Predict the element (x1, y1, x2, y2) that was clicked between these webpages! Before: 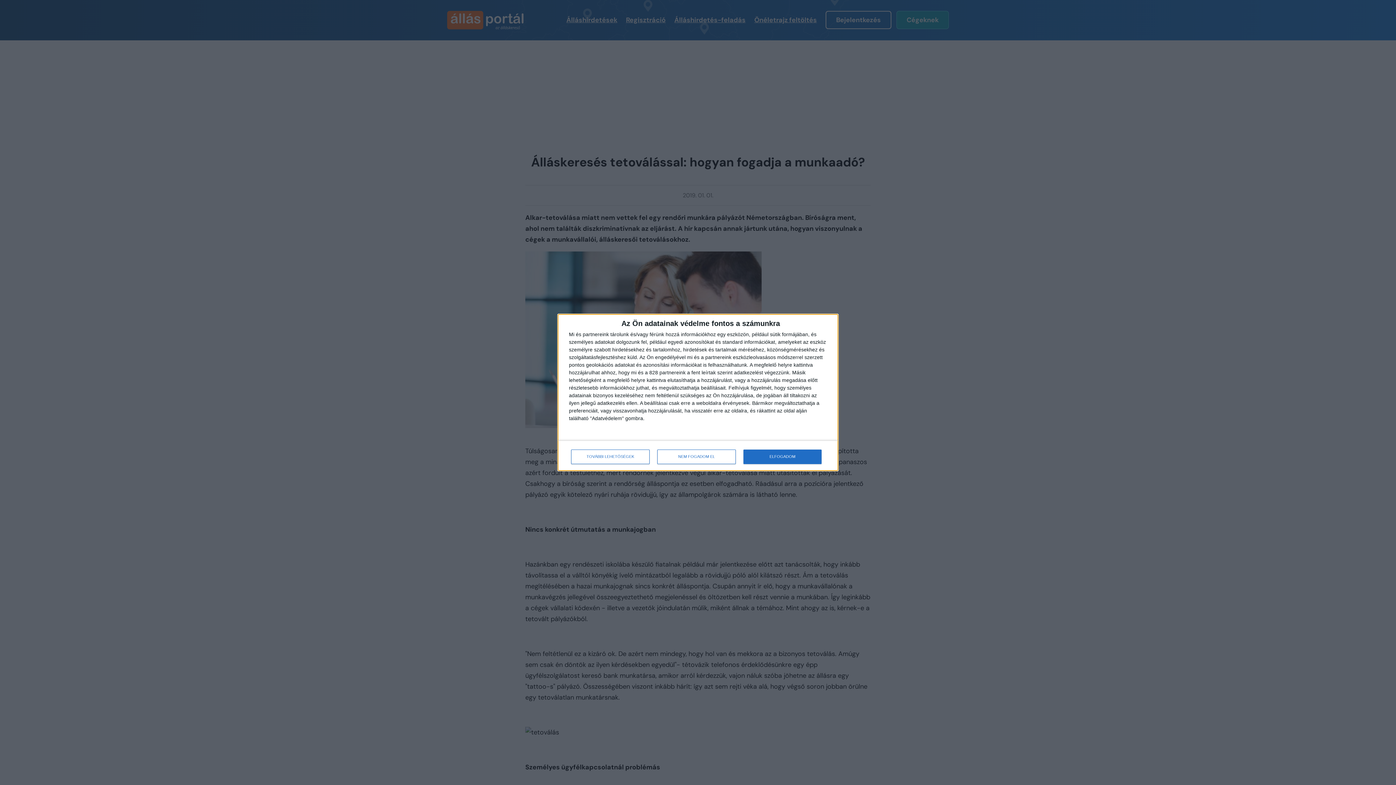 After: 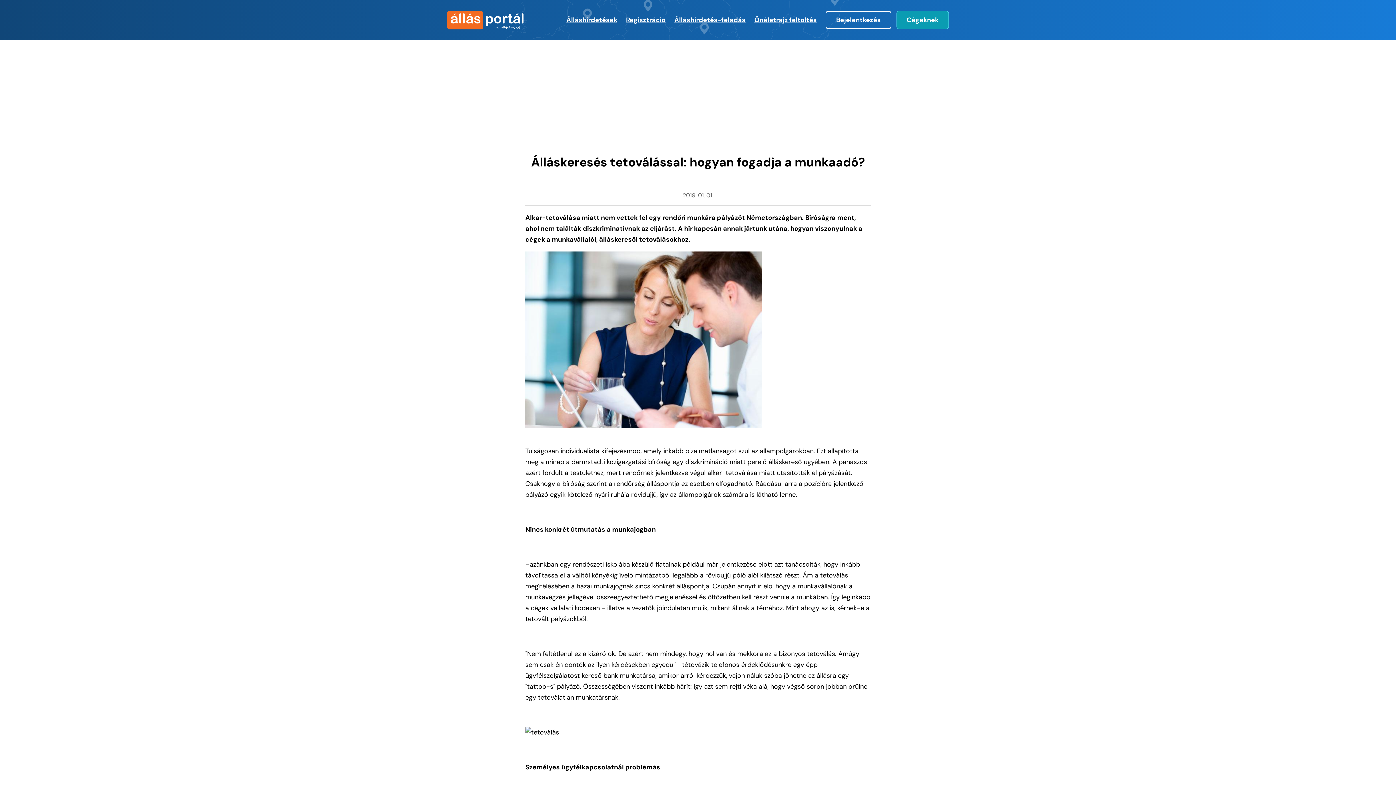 Action: bbox: (743, 449, 821, 464) label: ELFOGADOM